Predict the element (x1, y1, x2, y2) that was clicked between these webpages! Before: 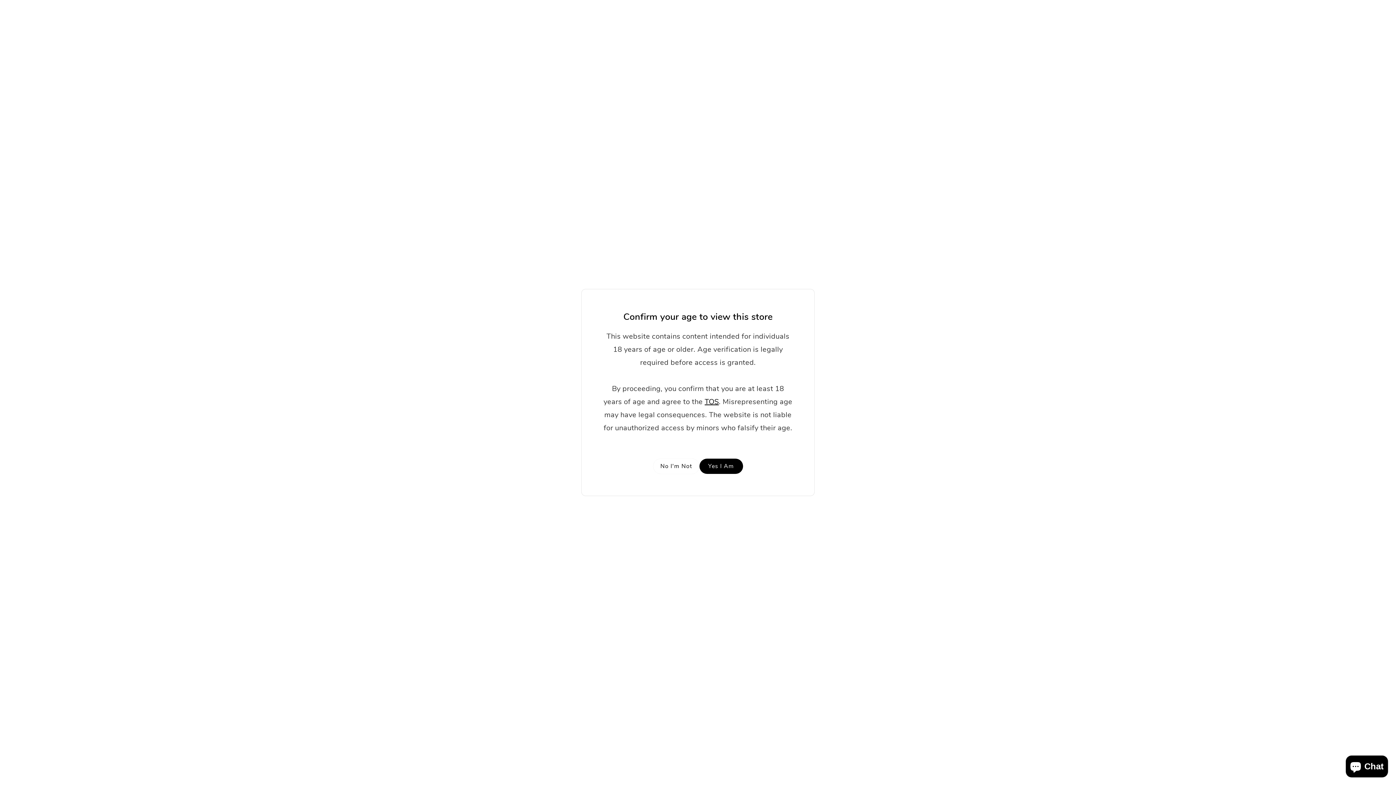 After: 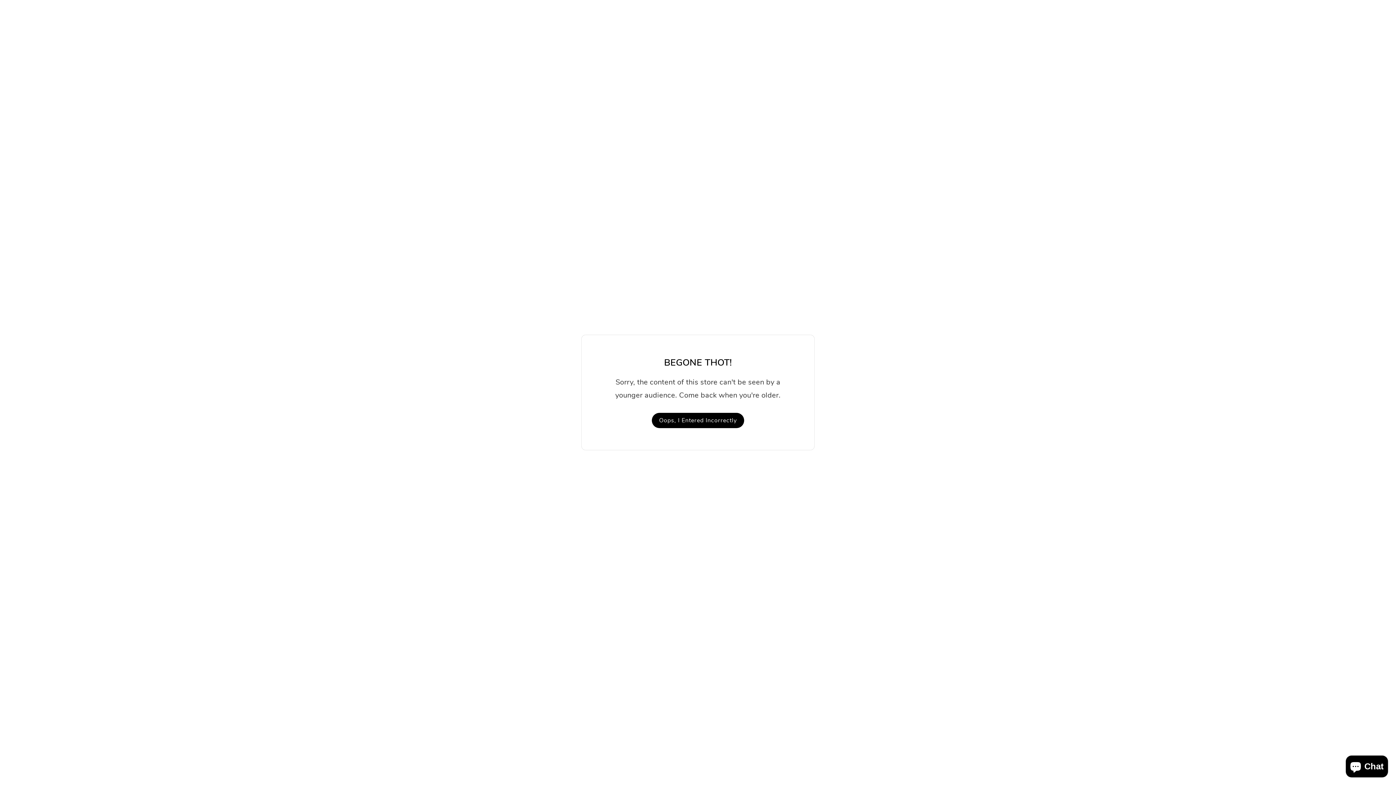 Action: label: No I'm Not bbox: (653, 458, 699, 474)